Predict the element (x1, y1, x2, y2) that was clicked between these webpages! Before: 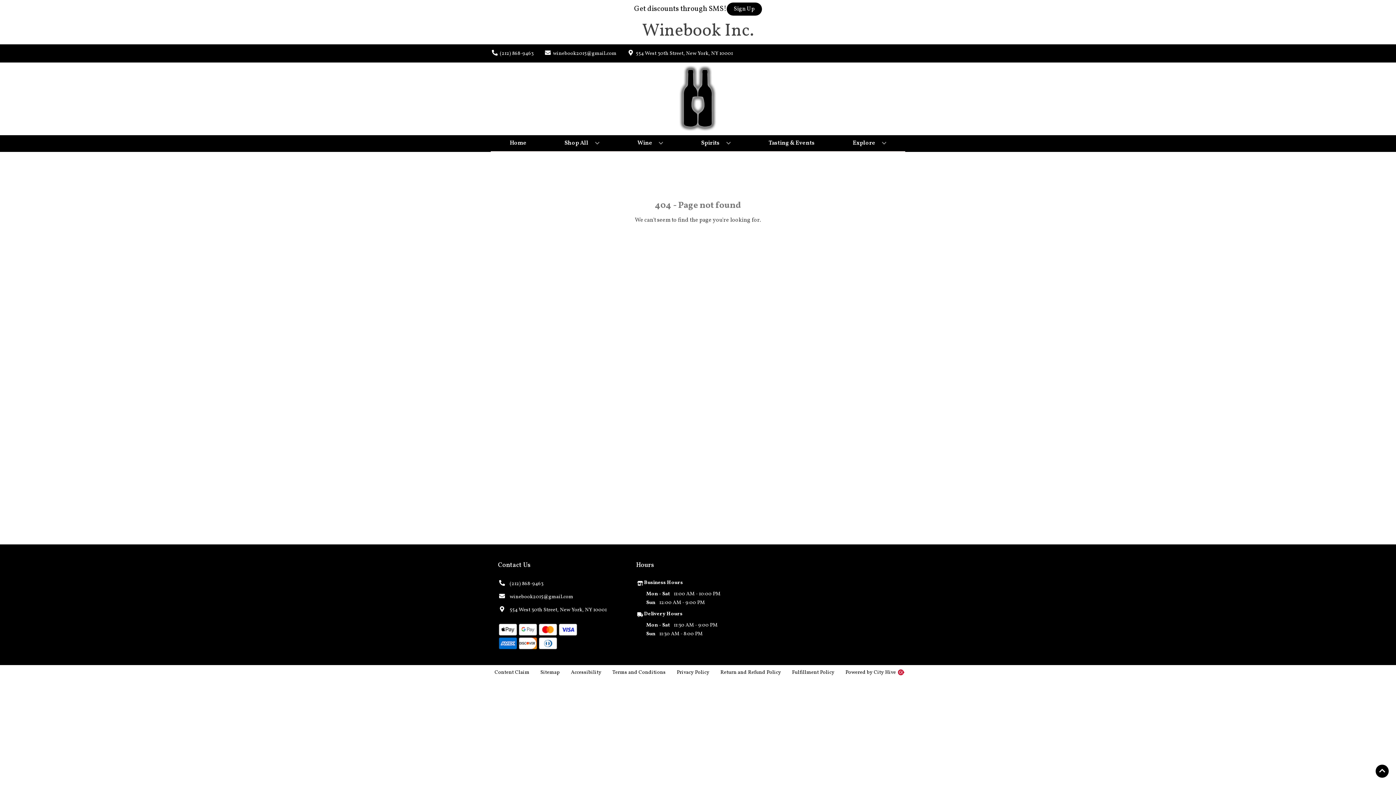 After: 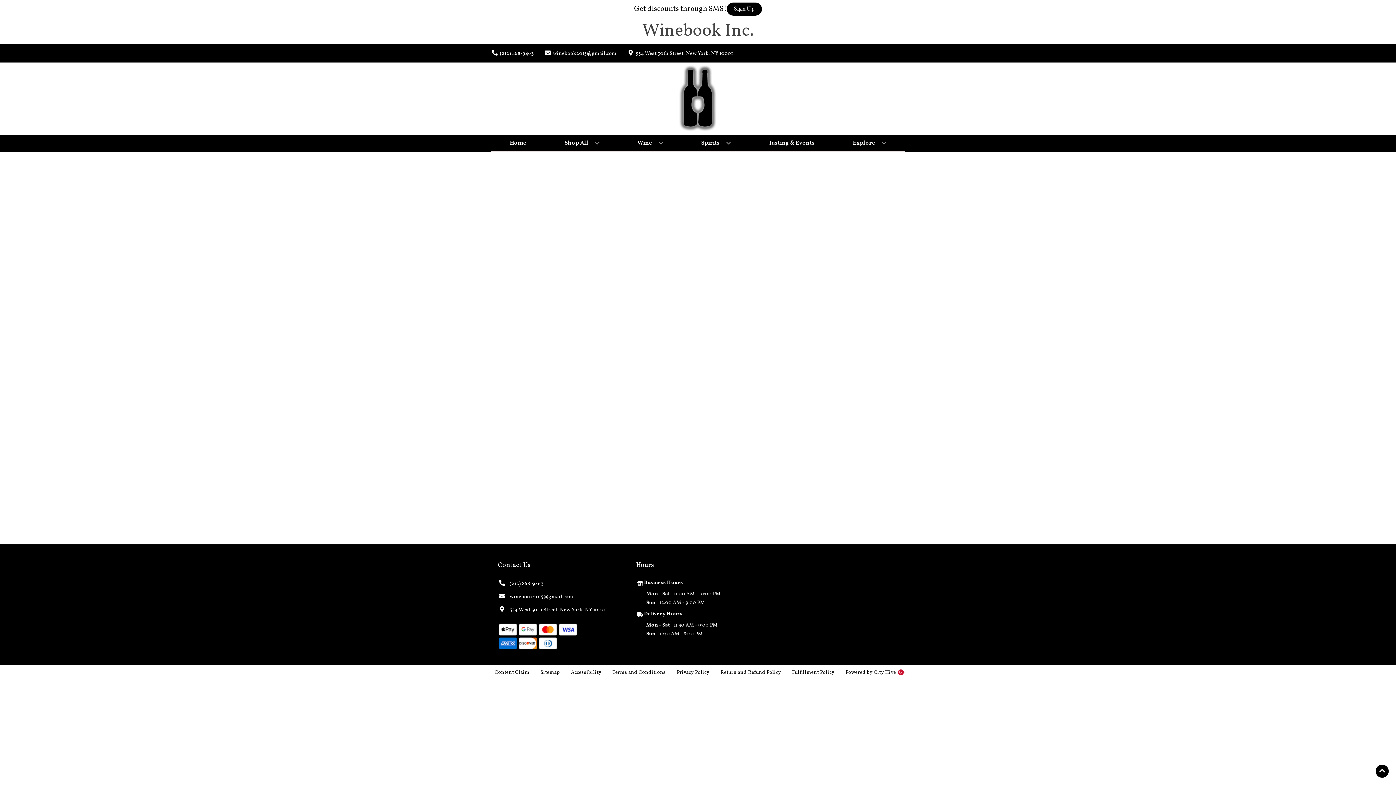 Action: bbox: (644, 610, 682, 618) label: Delivery Hours